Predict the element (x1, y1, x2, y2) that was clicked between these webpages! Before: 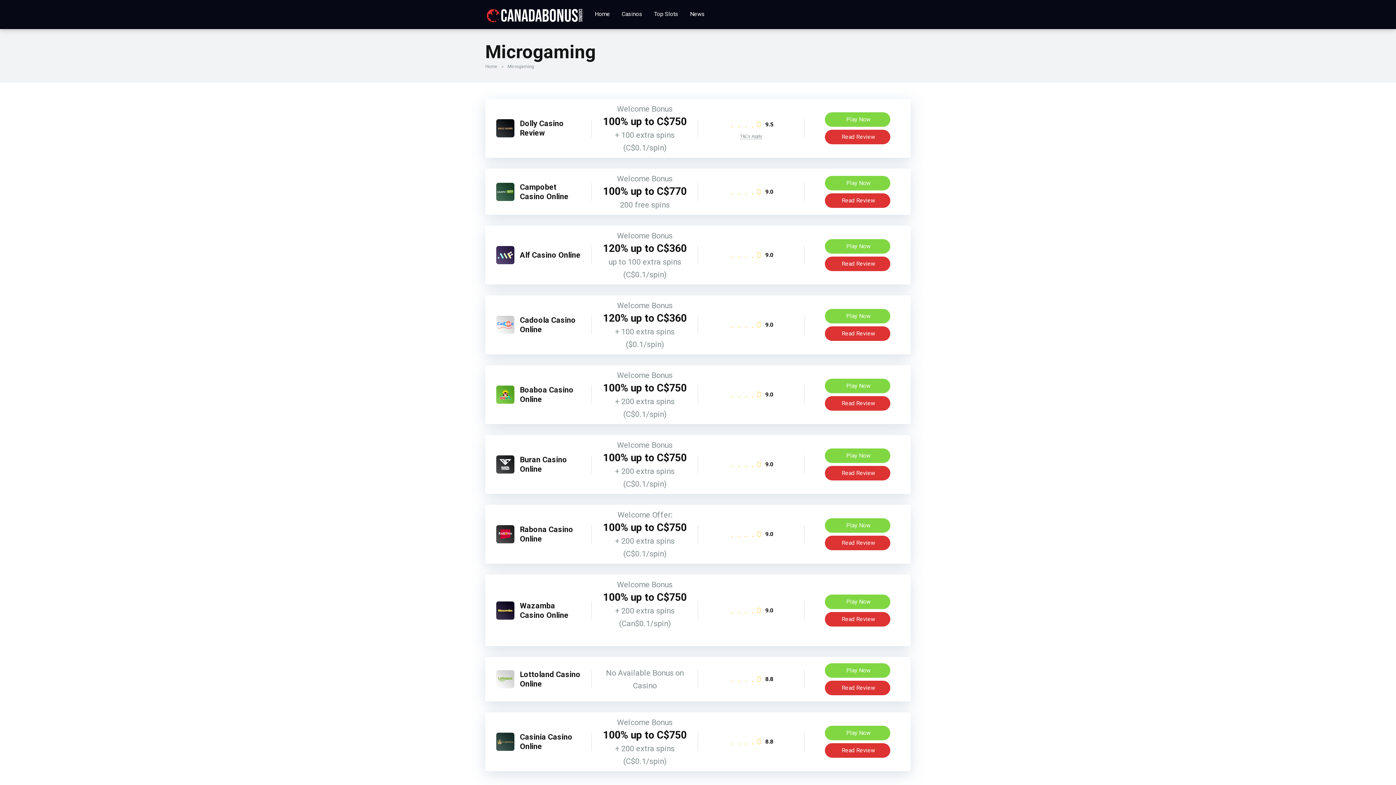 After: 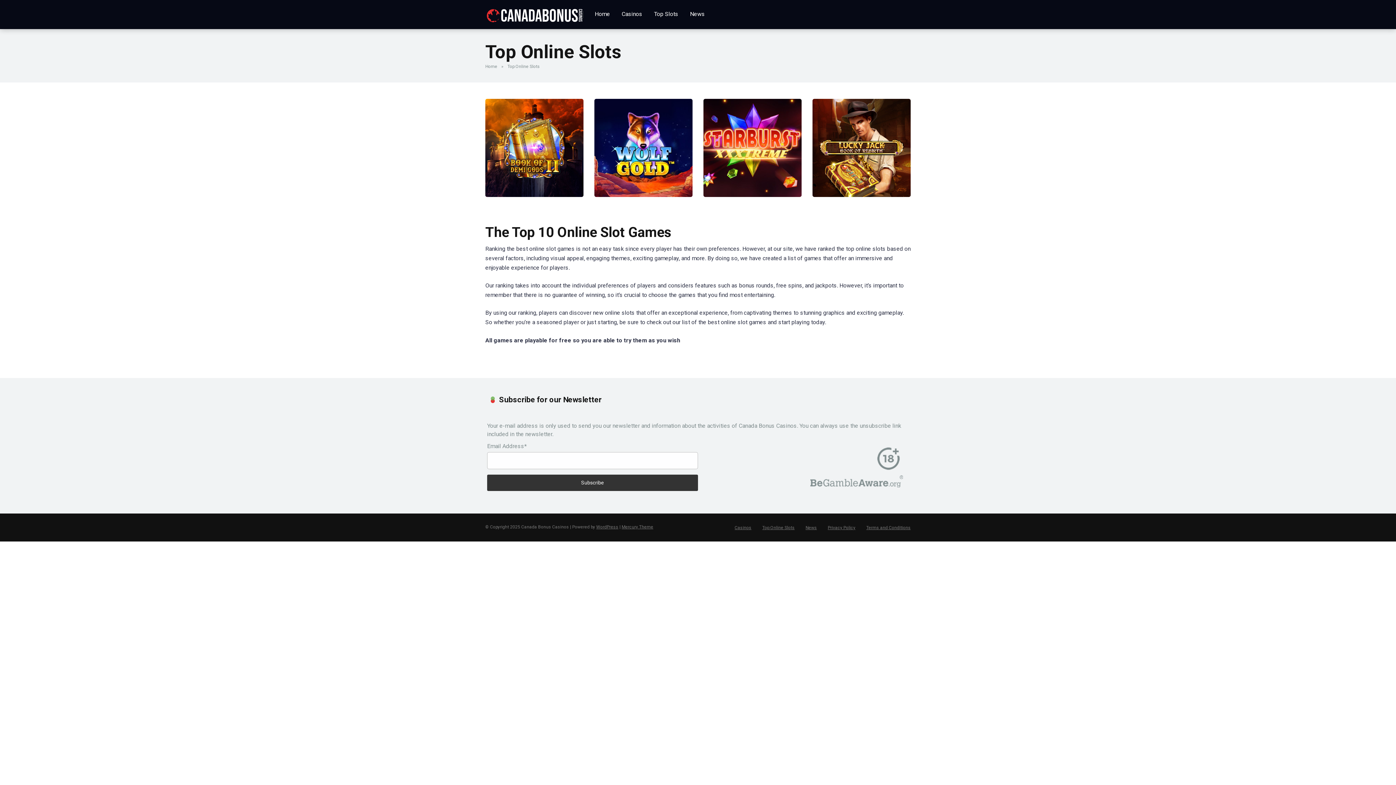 Action: bbox: (648, 0, 684, 29) label: Top Slots